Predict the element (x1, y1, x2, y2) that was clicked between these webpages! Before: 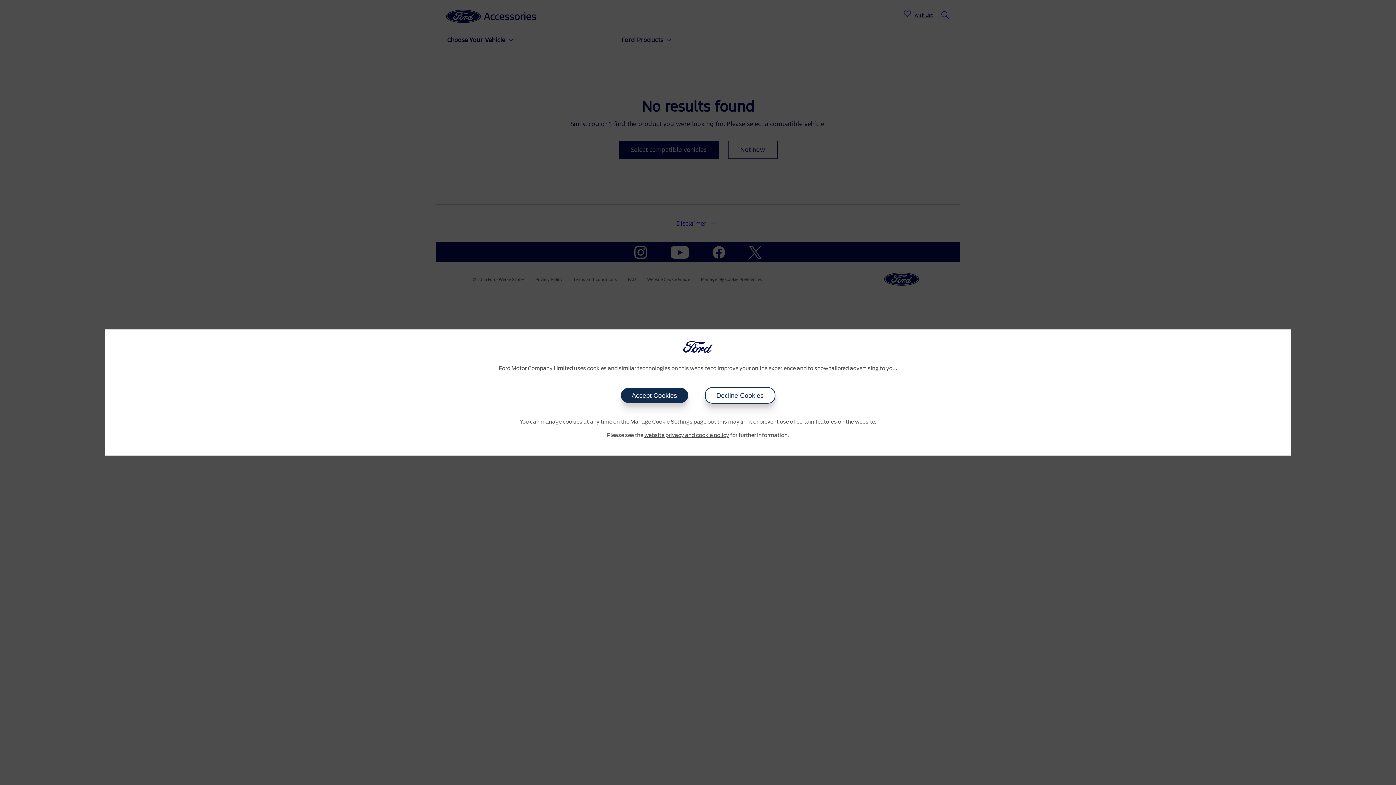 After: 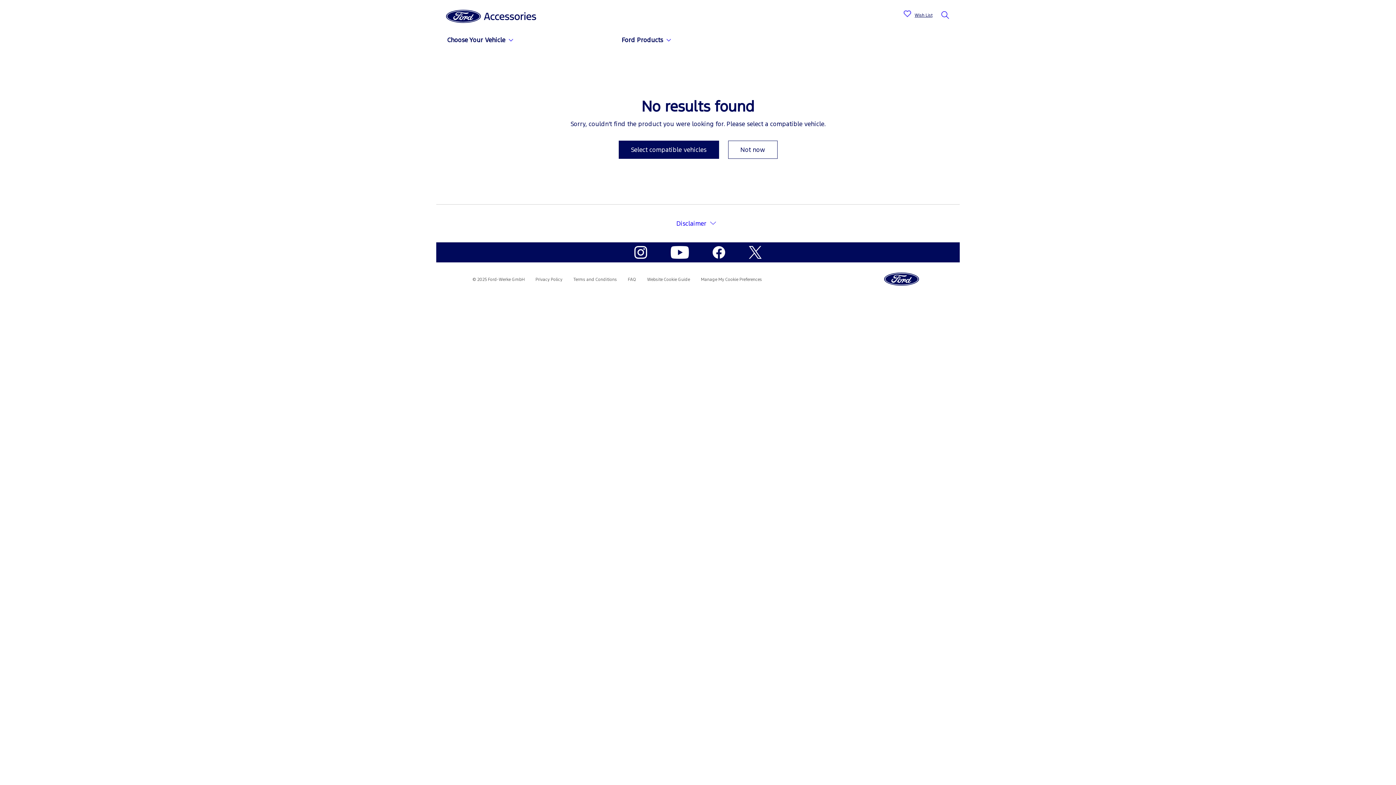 Action: bbox: (620, 388, 688, 403) label: Accept Cookies